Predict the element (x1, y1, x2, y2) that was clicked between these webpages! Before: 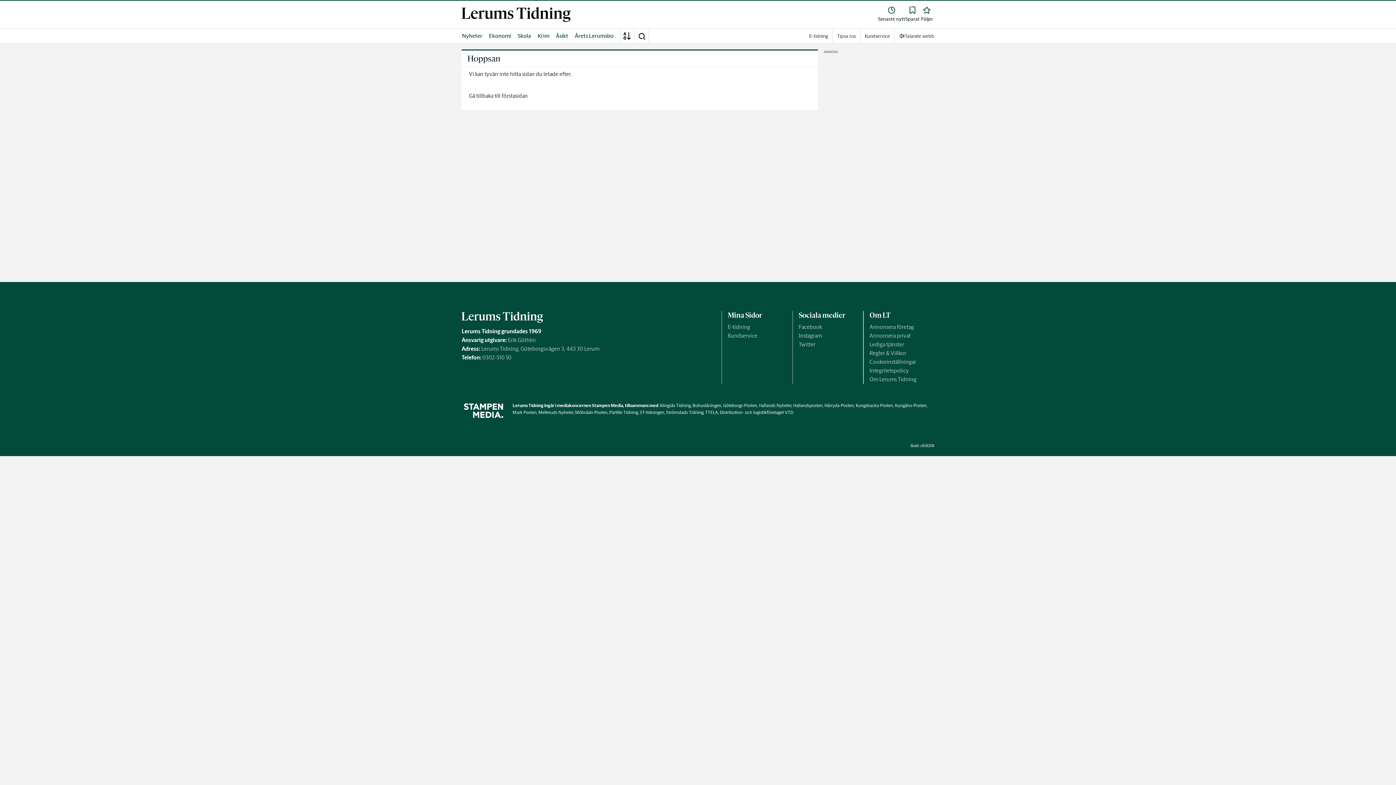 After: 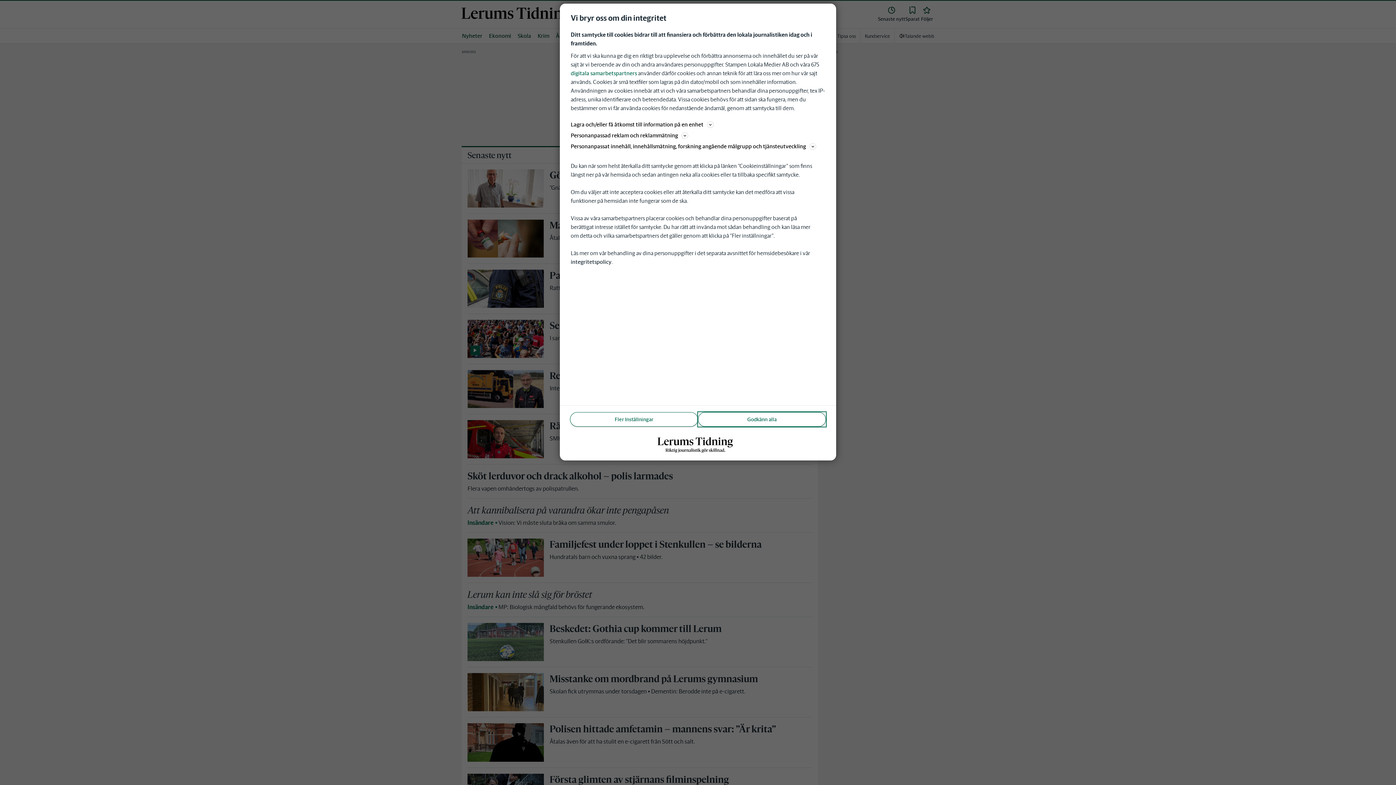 Action: bbox: (878, 5, 905, 23) label: Senaste nytt